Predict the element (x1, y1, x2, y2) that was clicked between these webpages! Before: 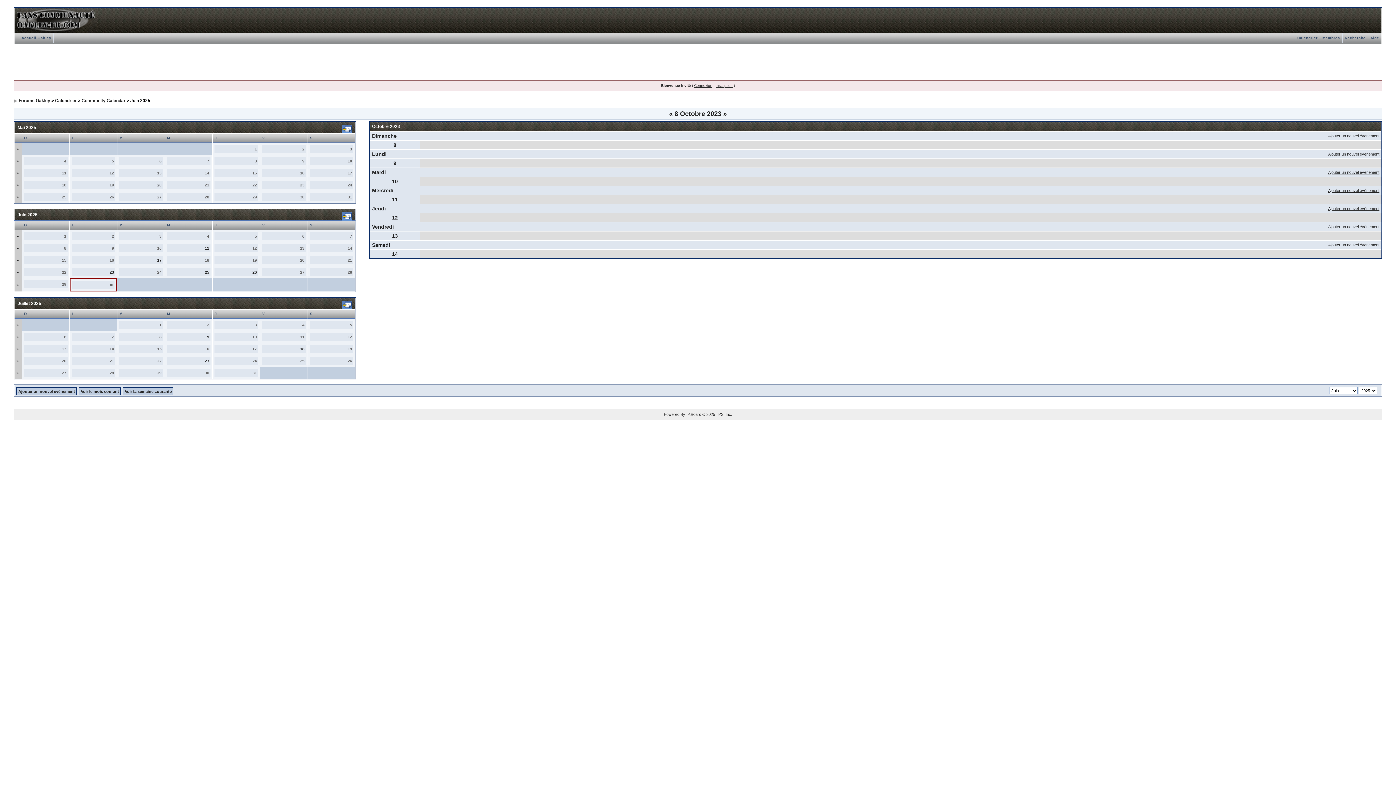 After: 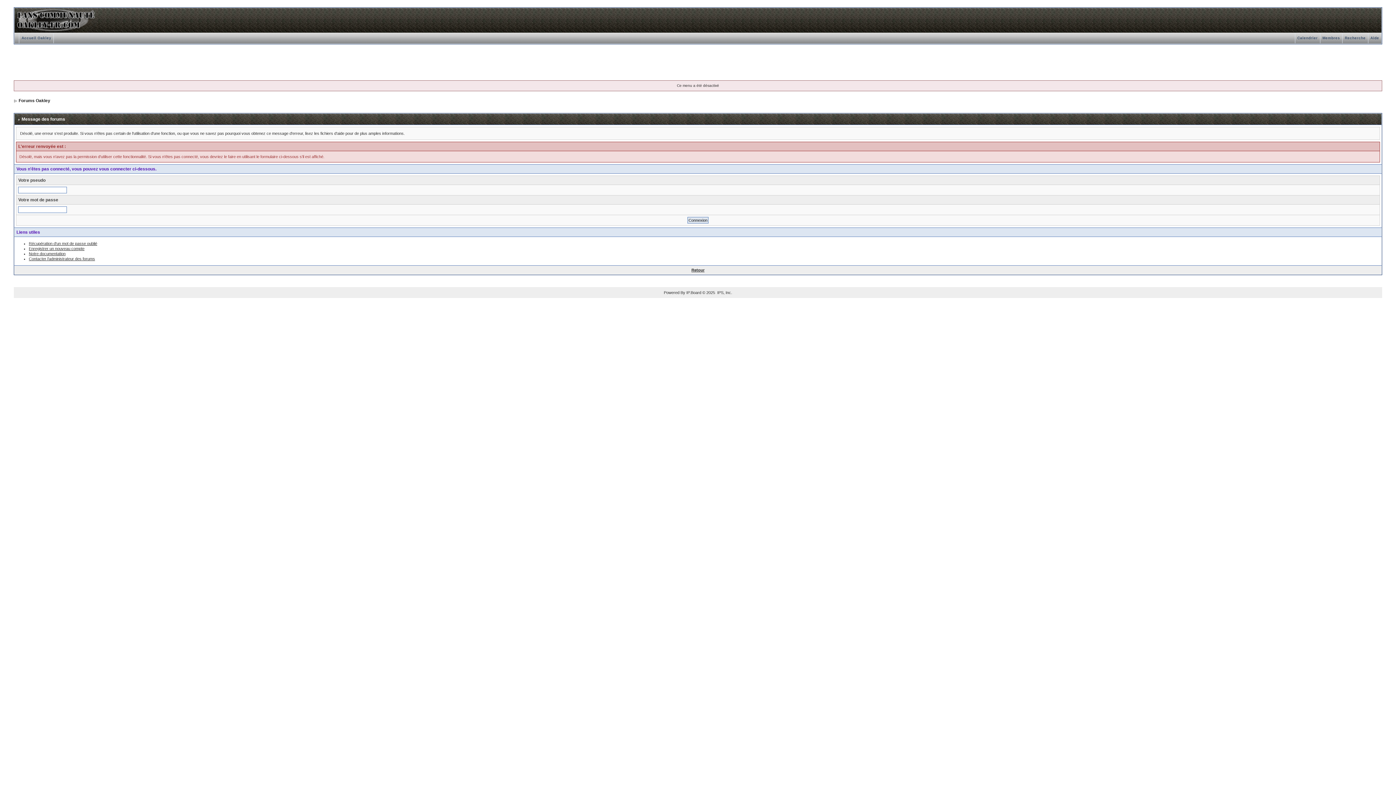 Action: bbox: (1328, 206, 1379, 210) label: Ajouter un nouvel évènement